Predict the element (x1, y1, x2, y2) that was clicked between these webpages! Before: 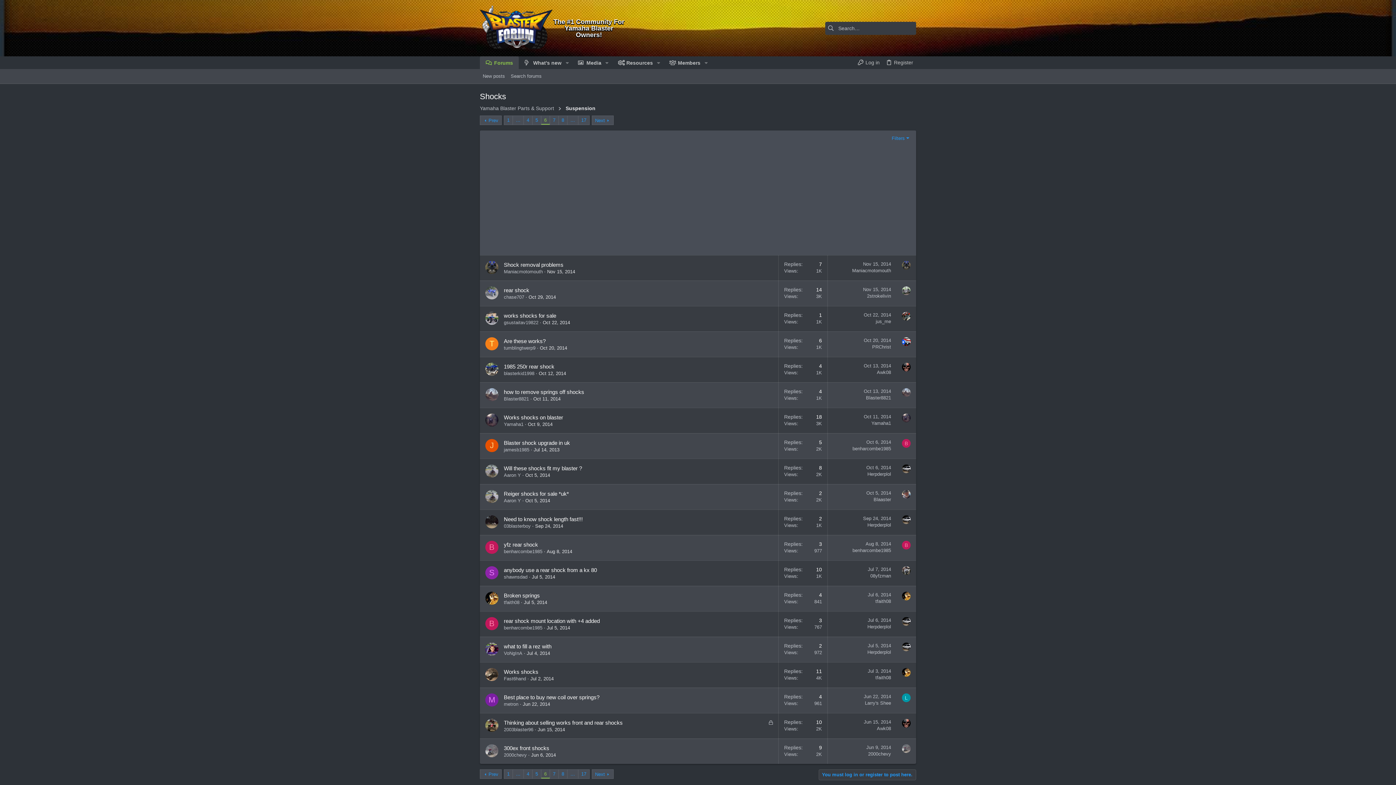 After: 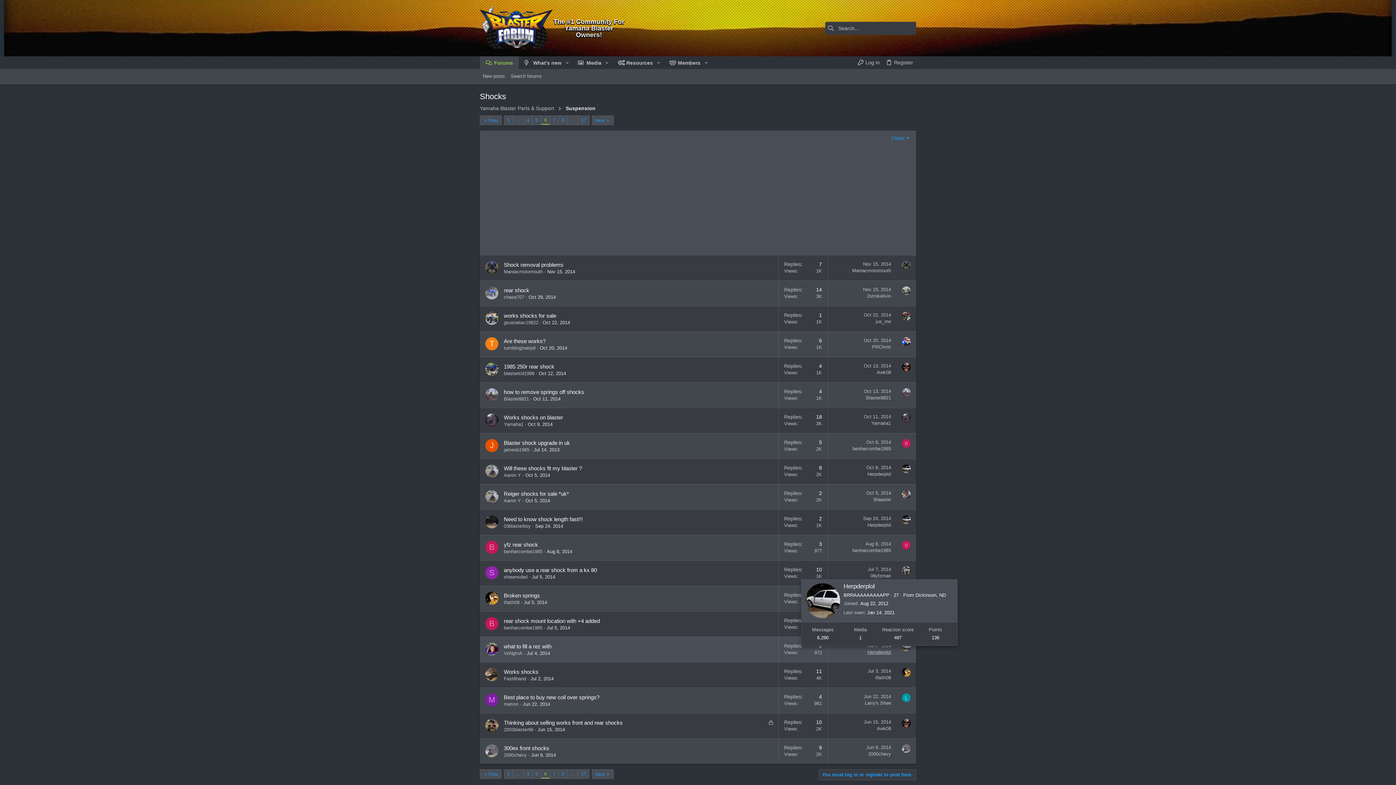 Action: bbox: (867, 649, 891, 655) label: Herpderplol